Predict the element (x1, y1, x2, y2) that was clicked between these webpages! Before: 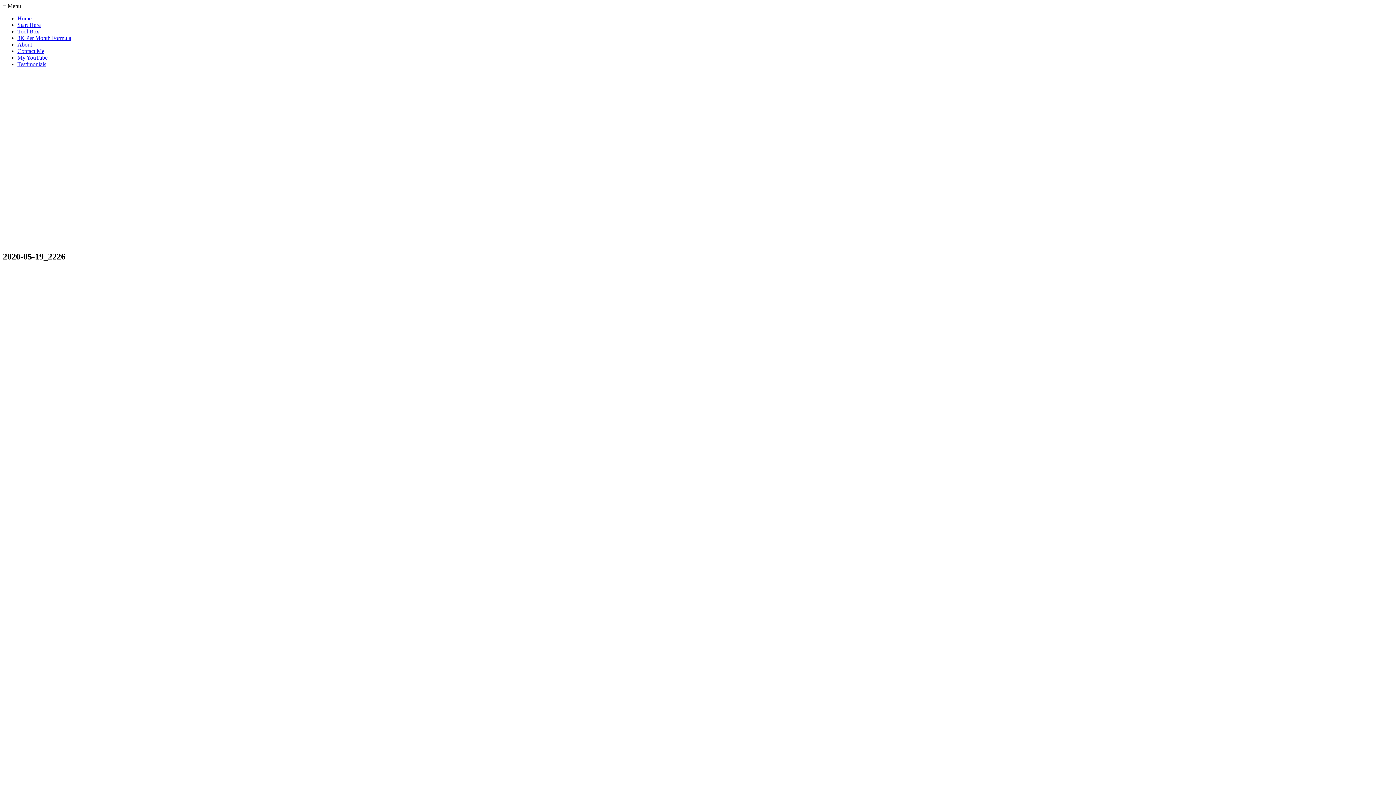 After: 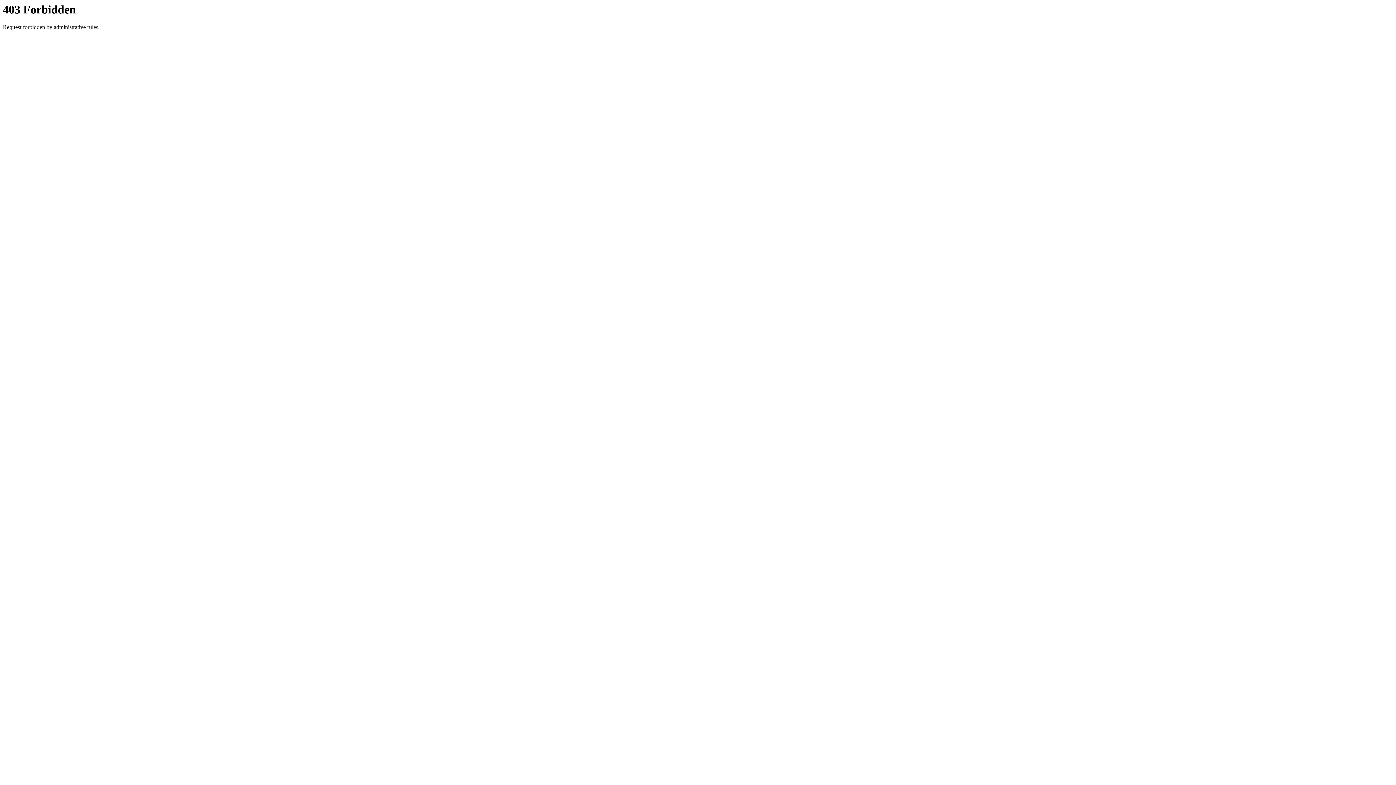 Action: label: Start Here bbox: (17, 21, 40, 28)